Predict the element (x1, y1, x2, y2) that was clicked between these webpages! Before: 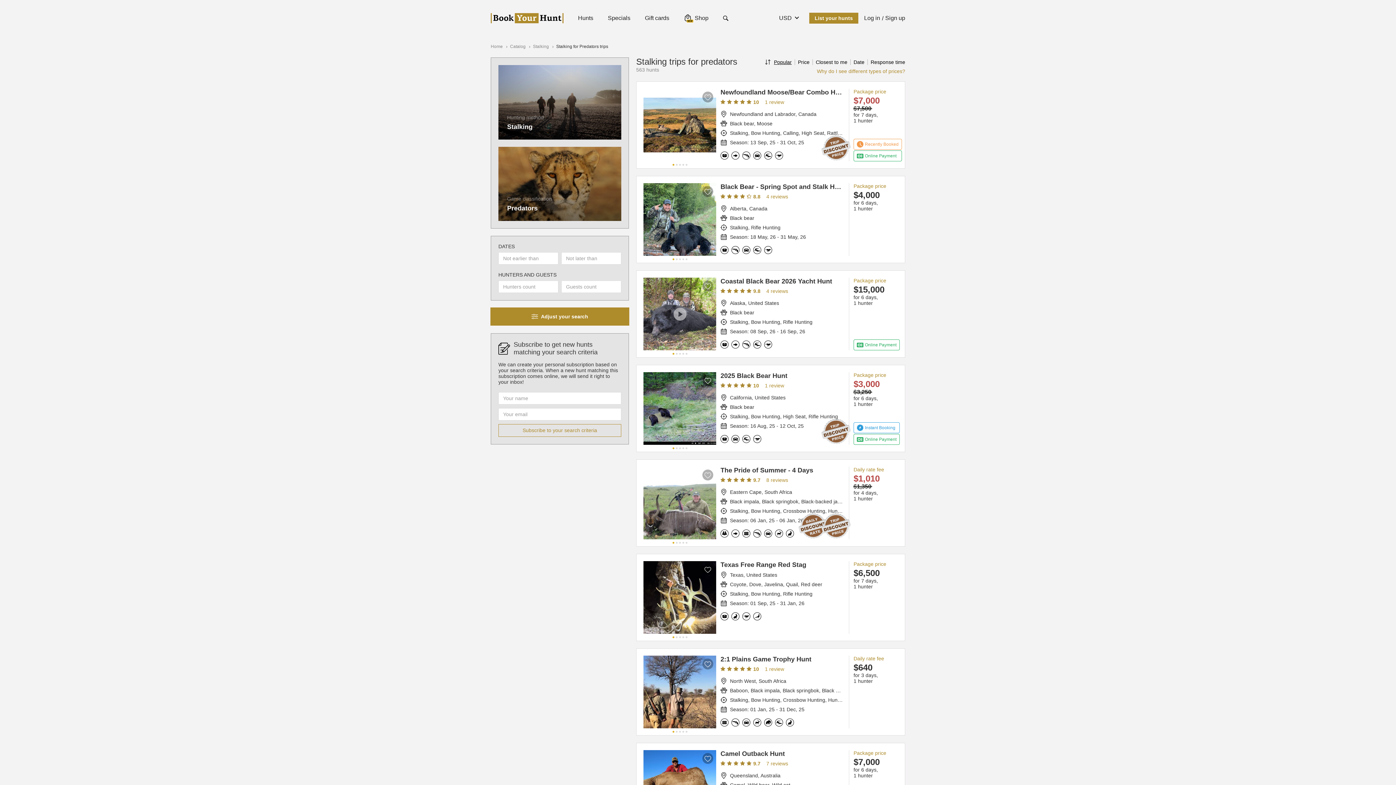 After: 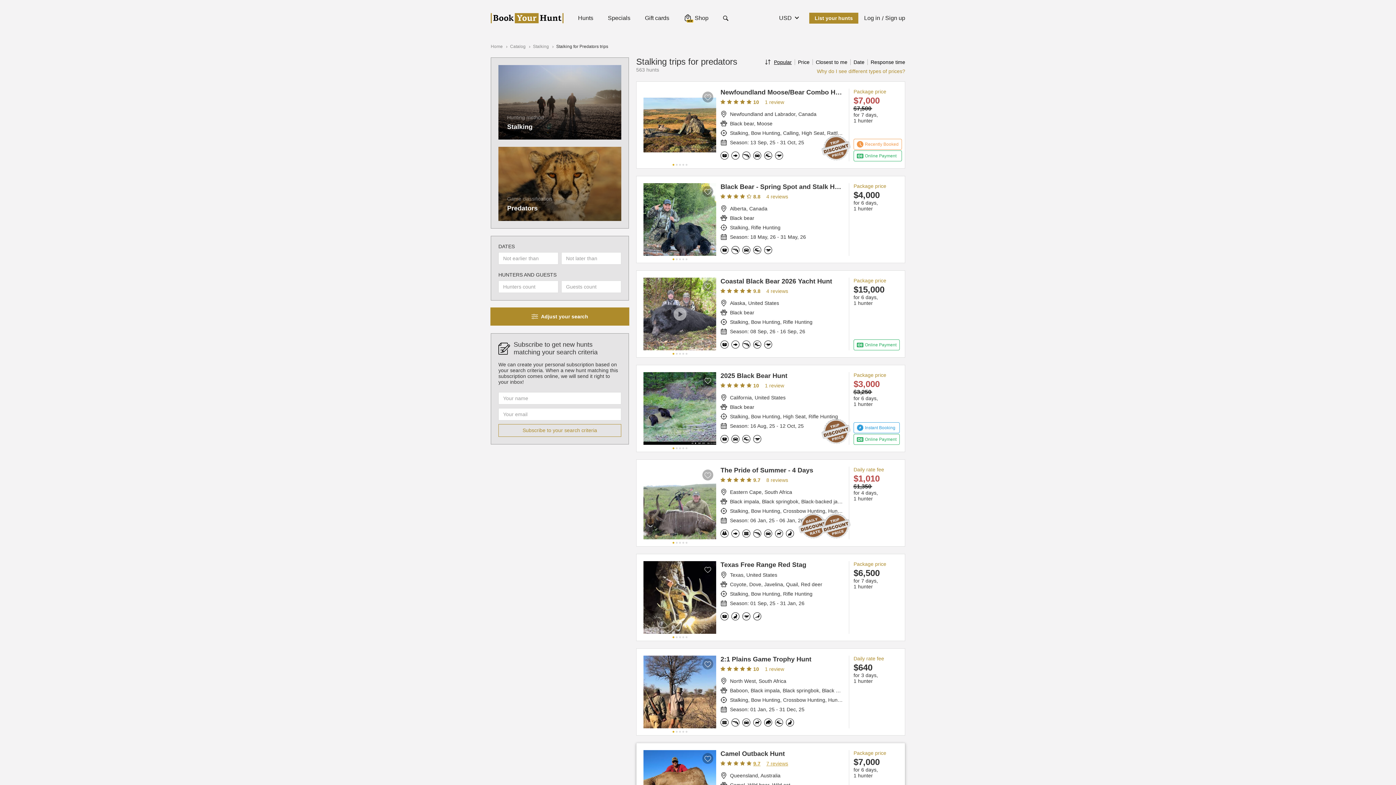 Action: label: 9.7
7 reviews bbox: (720, 761, 788, 766)